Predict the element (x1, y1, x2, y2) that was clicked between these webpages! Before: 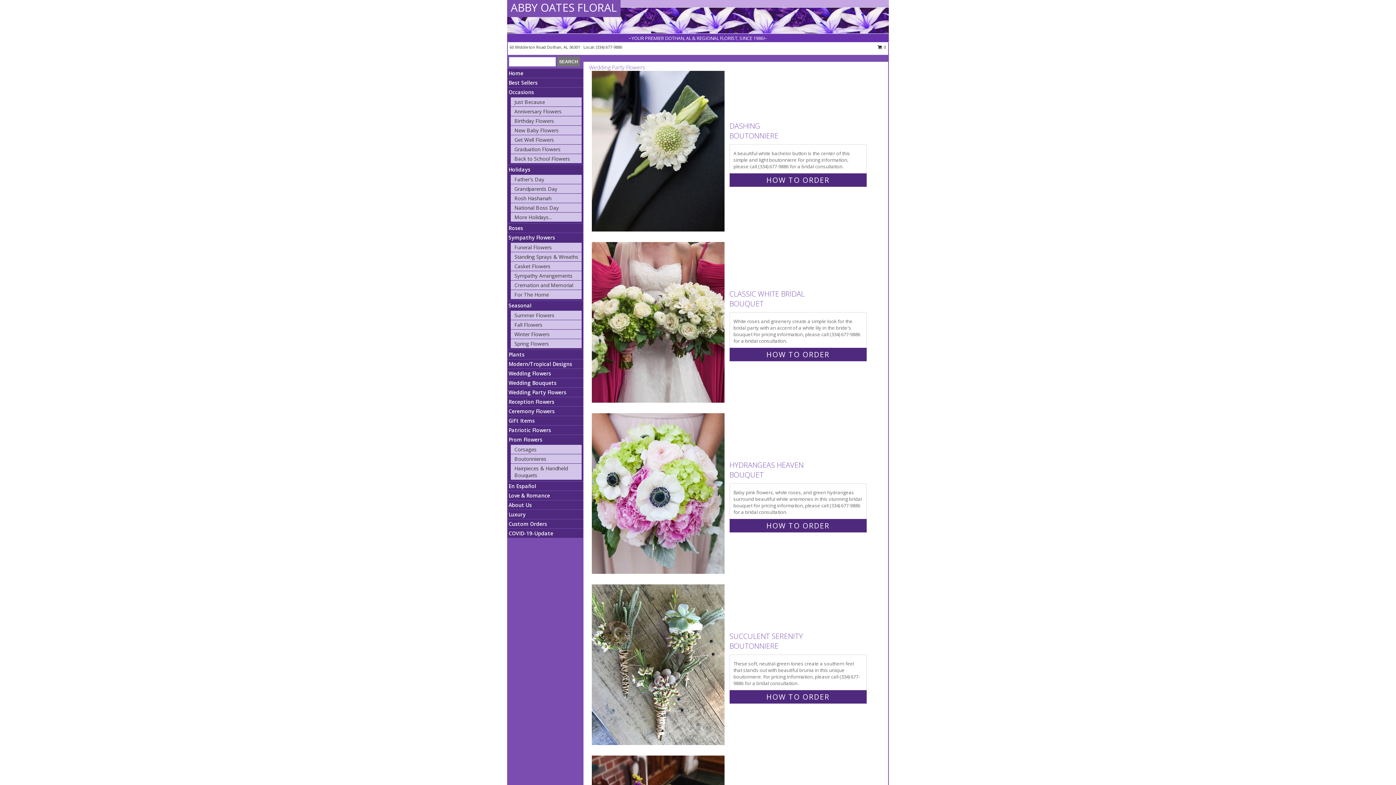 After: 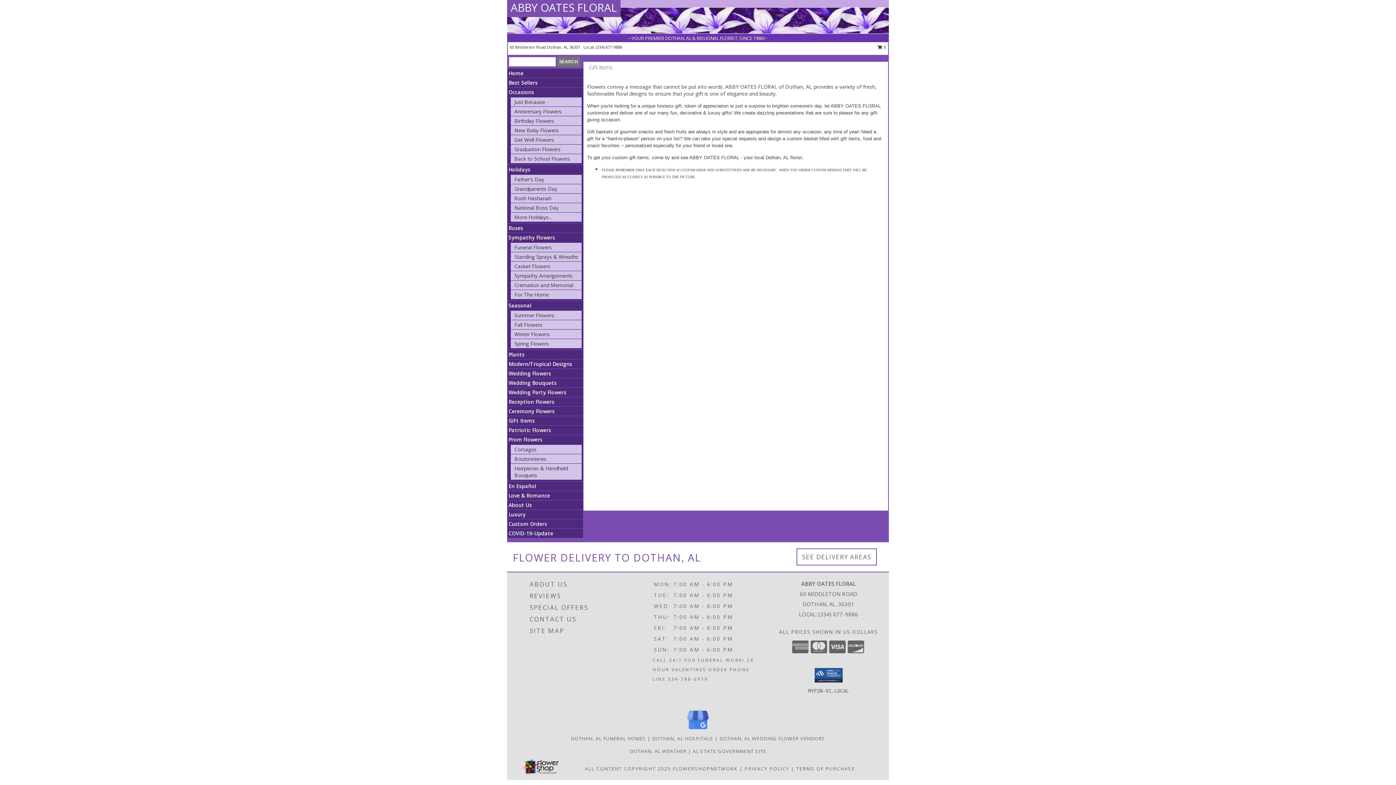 Action: label: Gift Items bbox: (508, 417, 534, 424)